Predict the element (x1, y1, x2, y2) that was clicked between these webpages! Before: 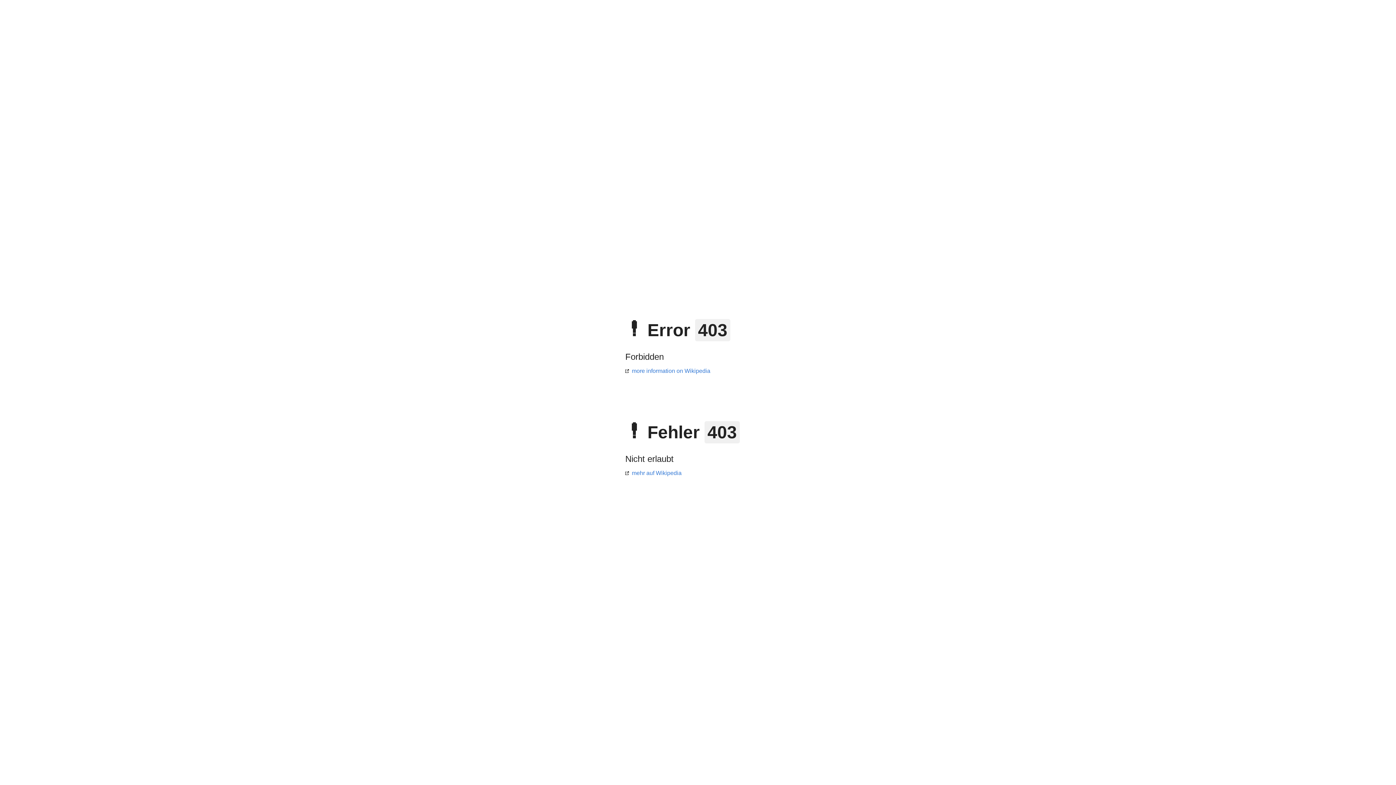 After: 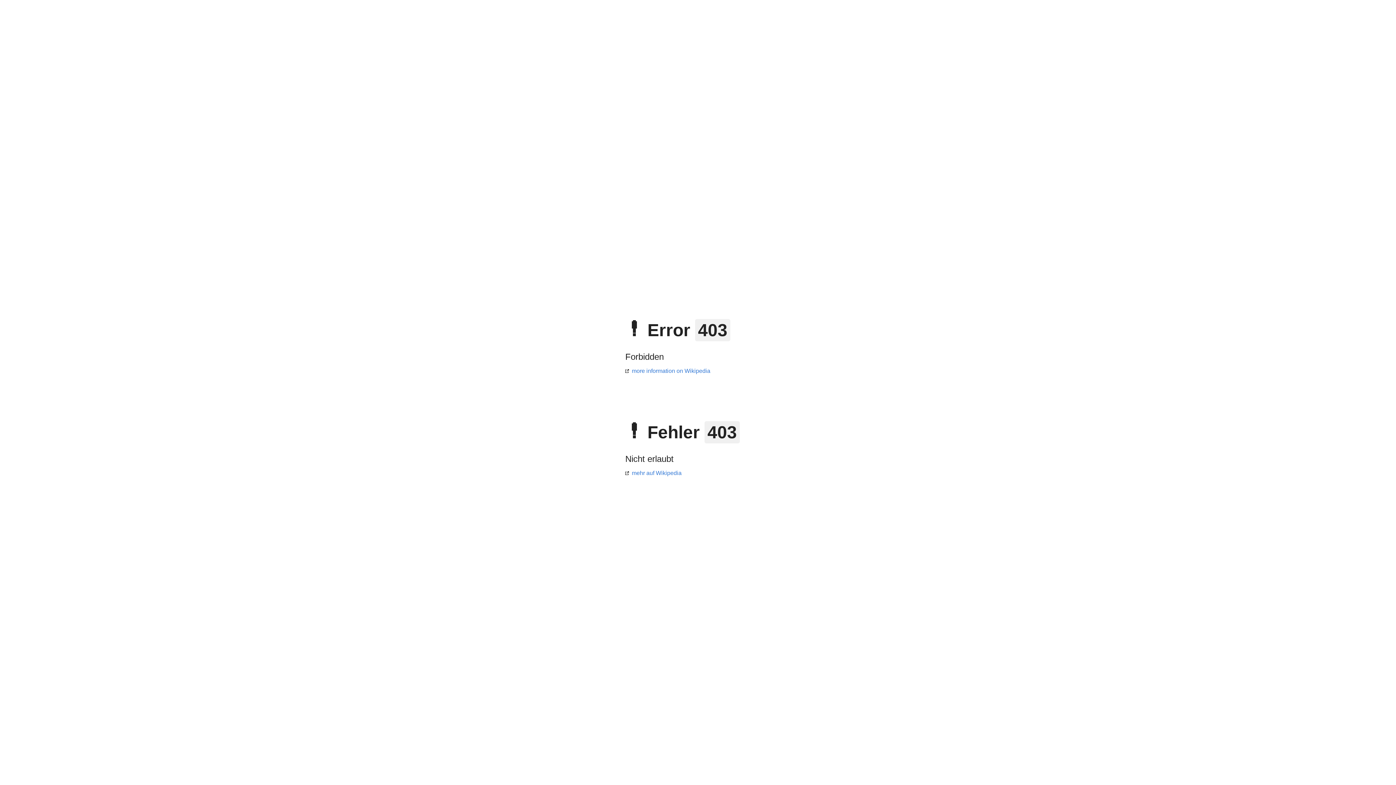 Action: bbox: (625, 470, 681, 476) label: mehr auf Wikipedia